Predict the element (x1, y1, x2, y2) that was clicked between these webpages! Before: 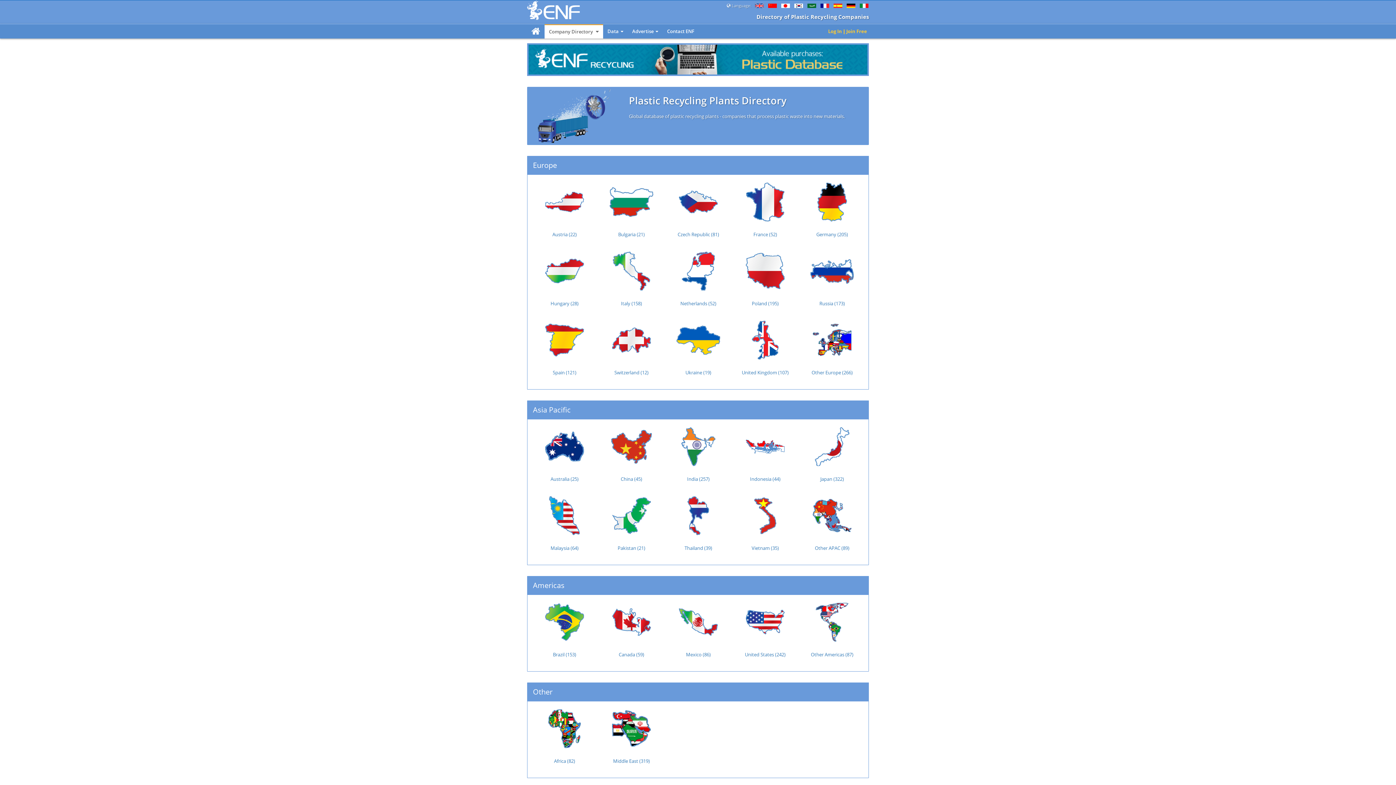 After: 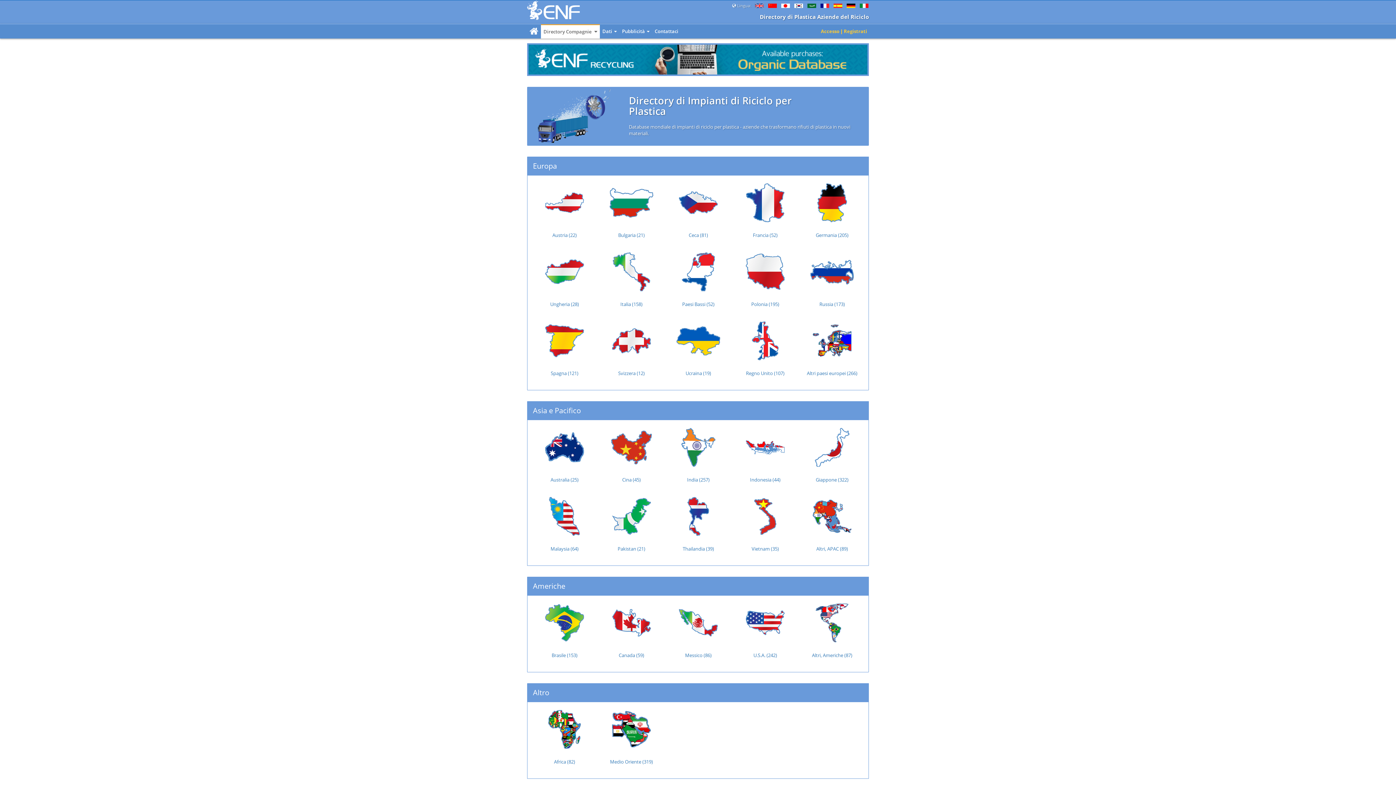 Action: bbox: (859, 3, 869, 8) label: Italiano